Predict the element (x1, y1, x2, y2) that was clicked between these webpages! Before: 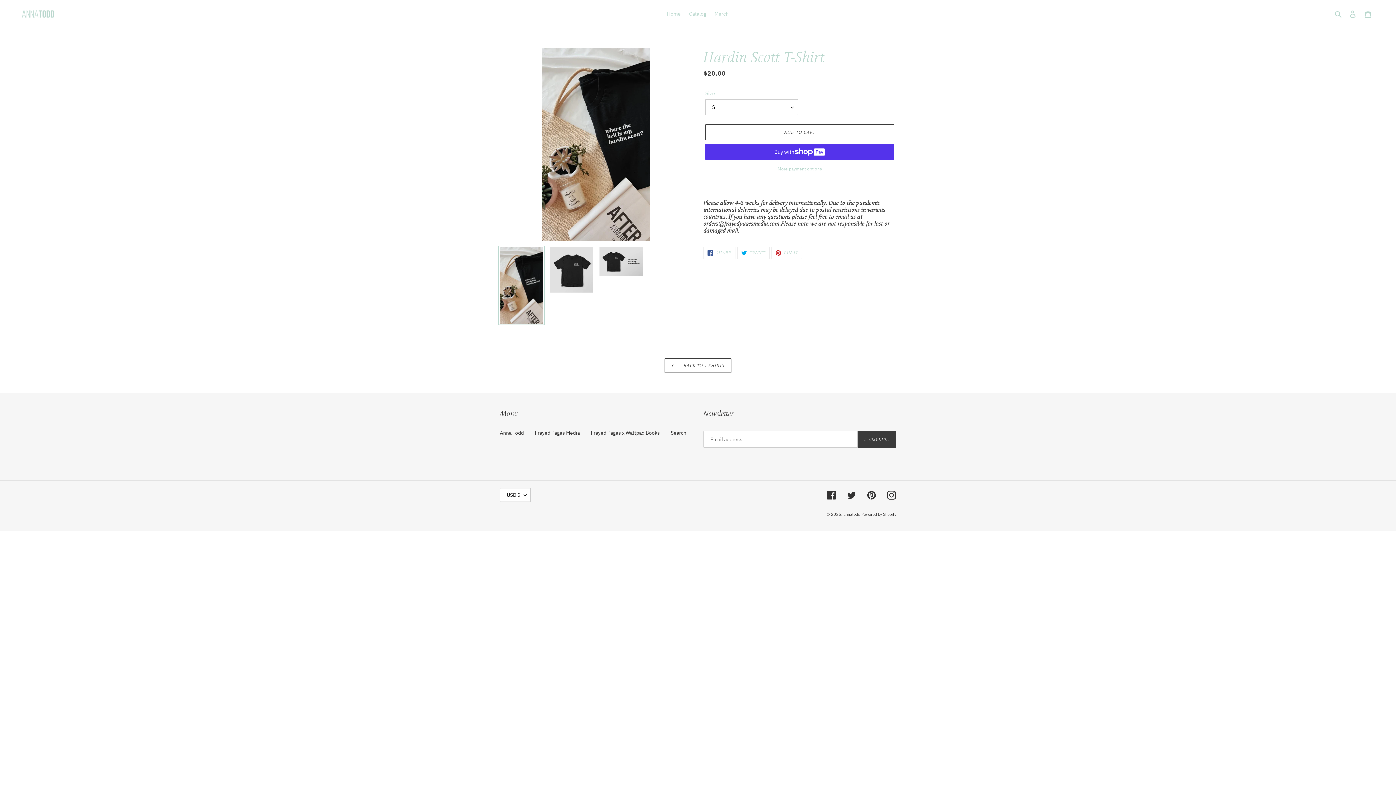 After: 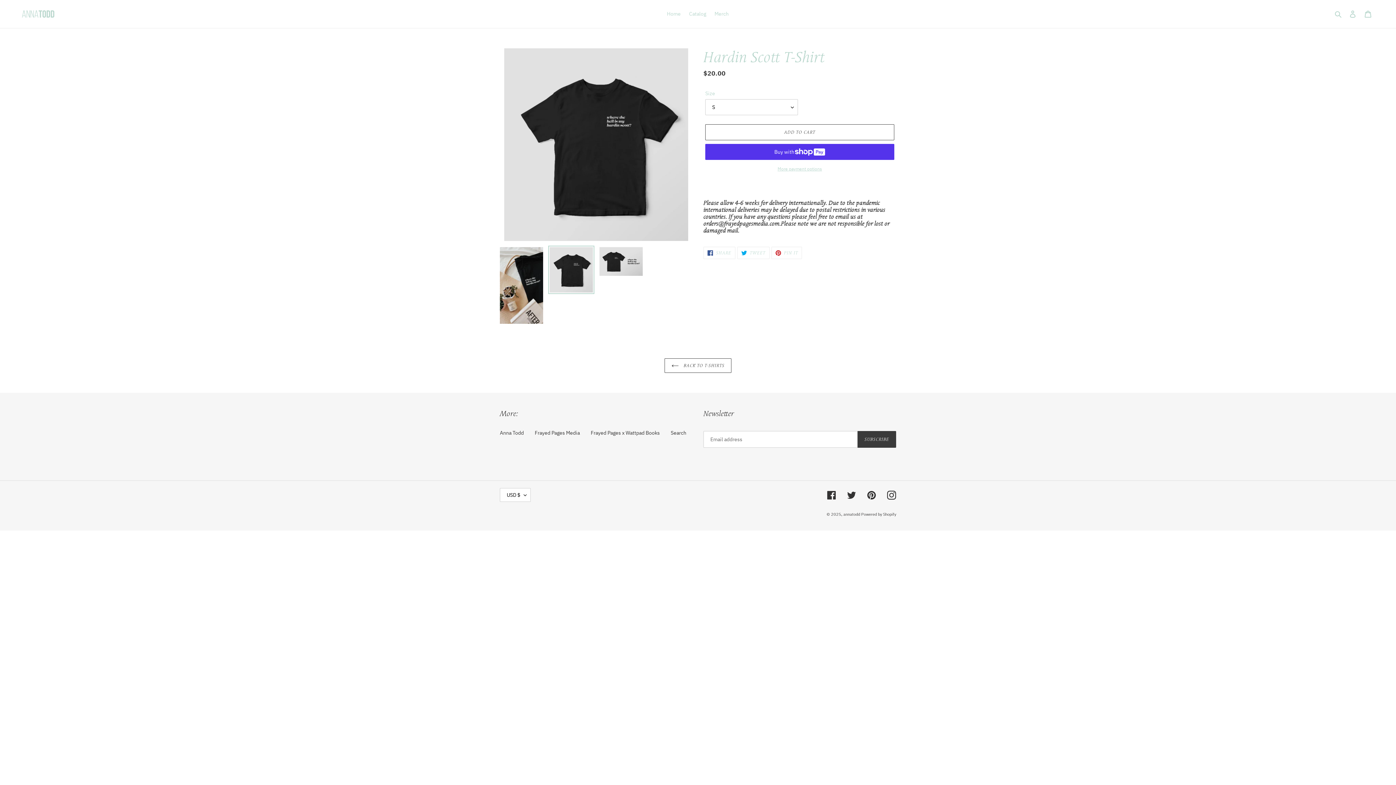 Action: bbox: (548, 245, 594, 294)